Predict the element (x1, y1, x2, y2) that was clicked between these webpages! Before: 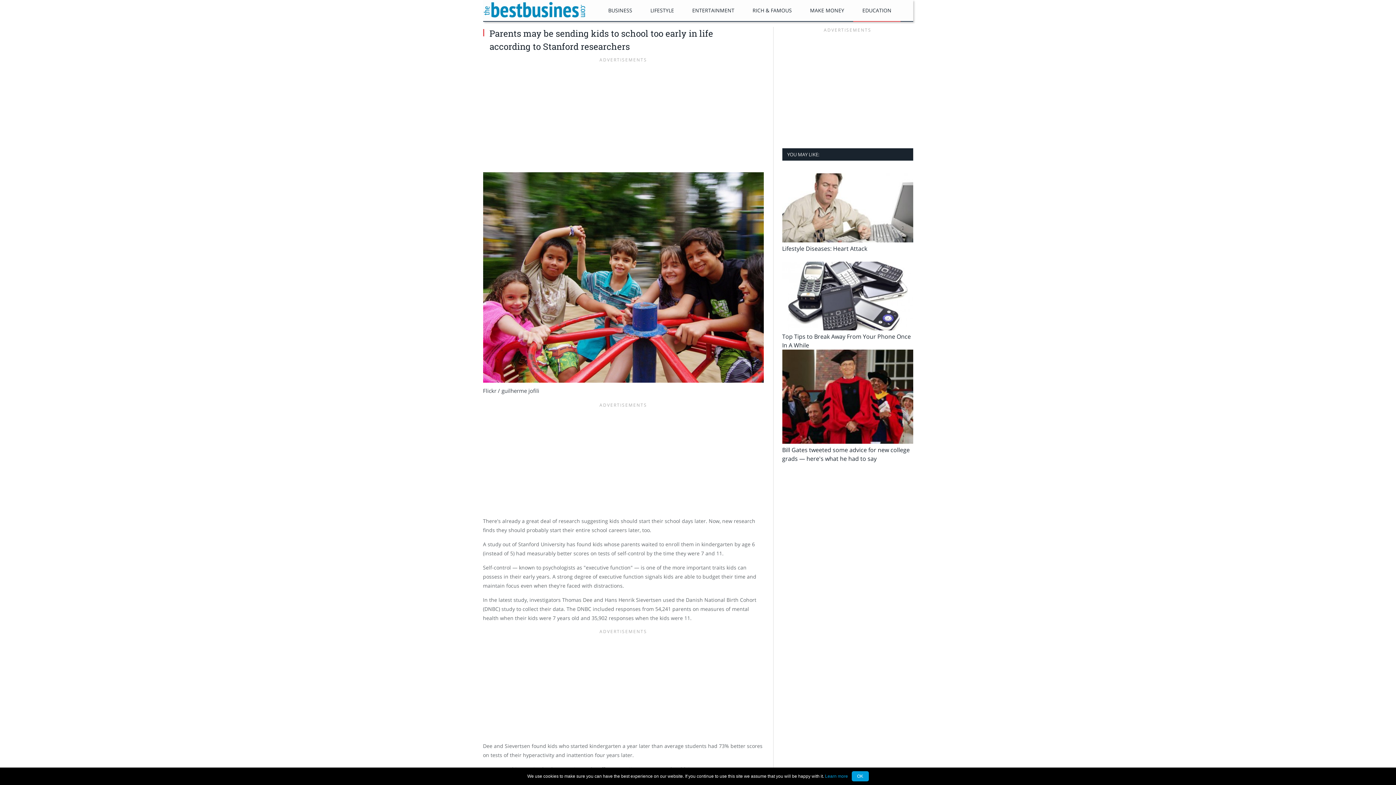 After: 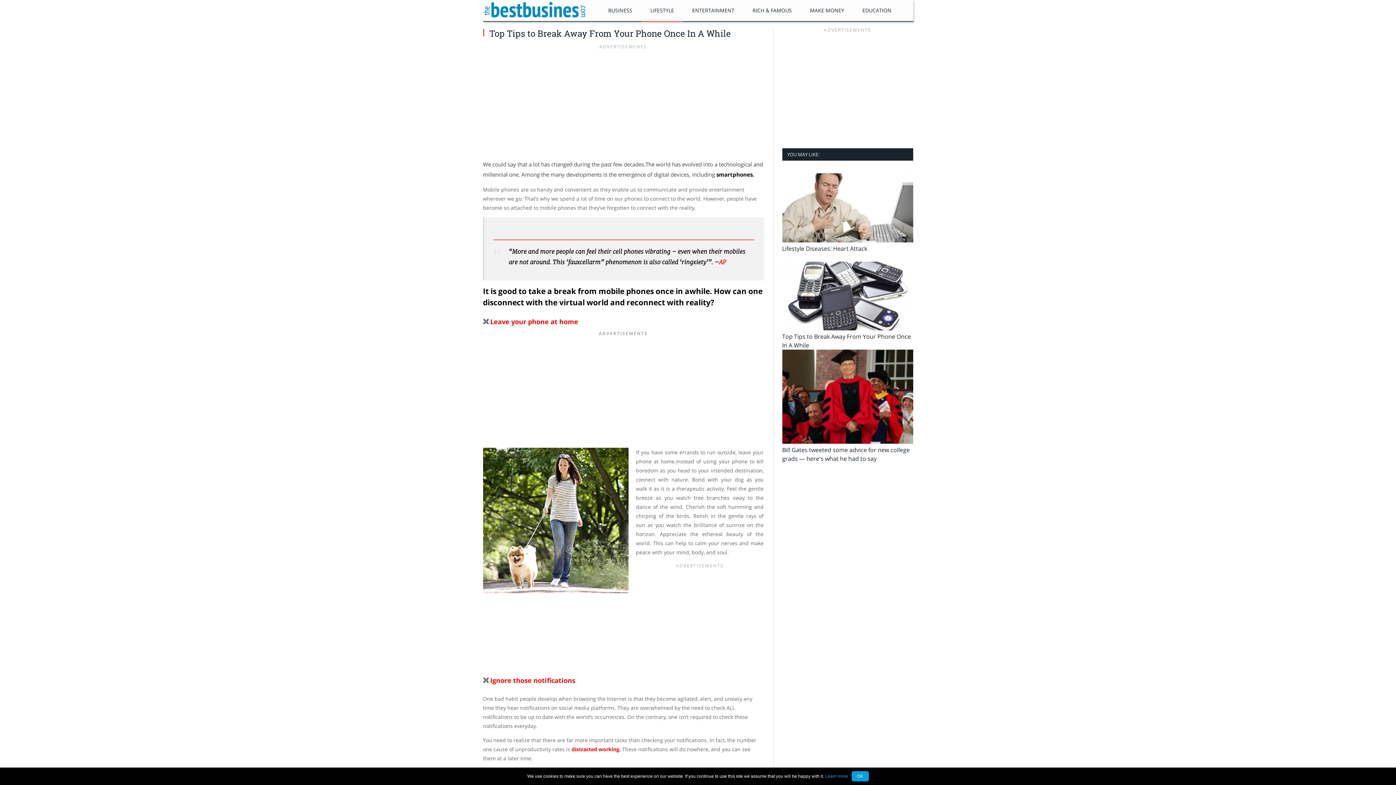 Action: bbox: (782, 325, 913, 332)